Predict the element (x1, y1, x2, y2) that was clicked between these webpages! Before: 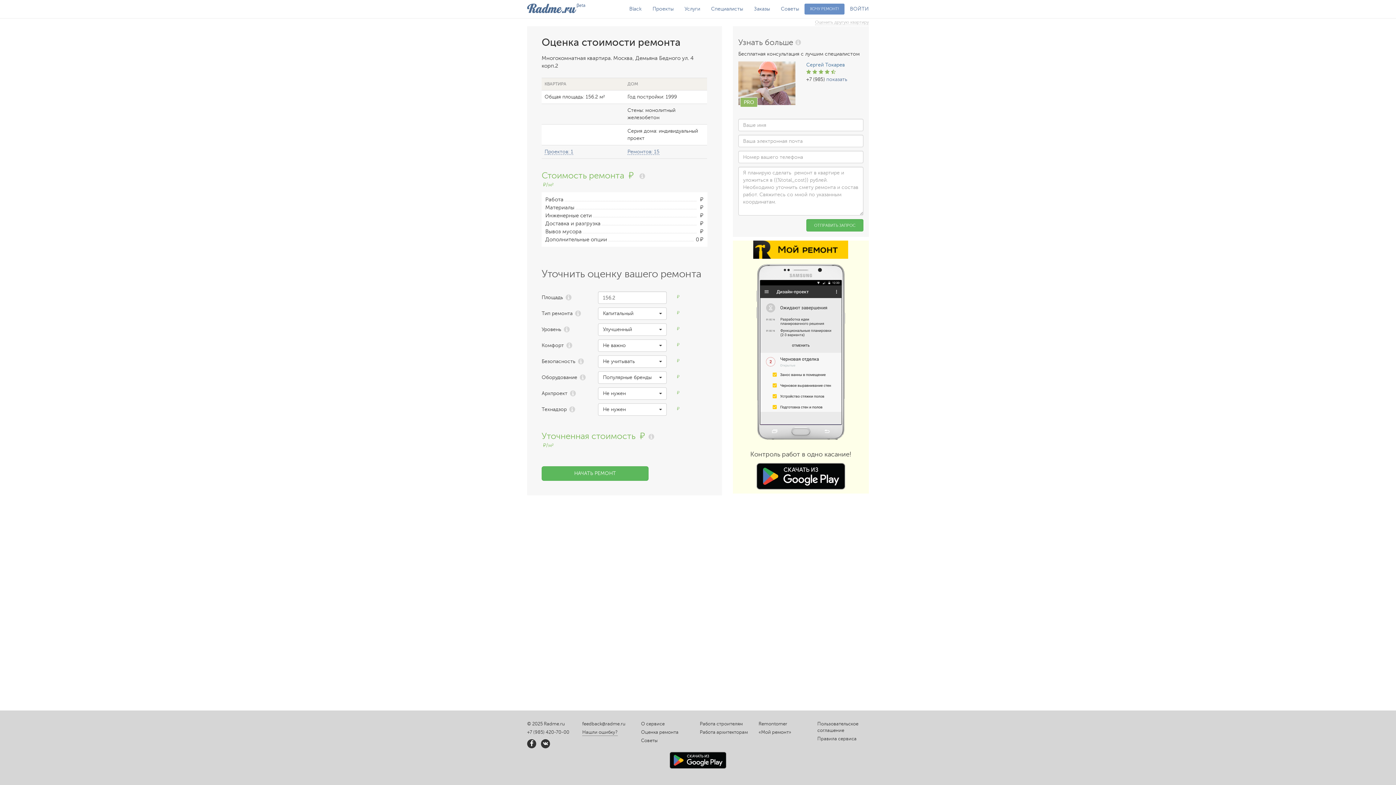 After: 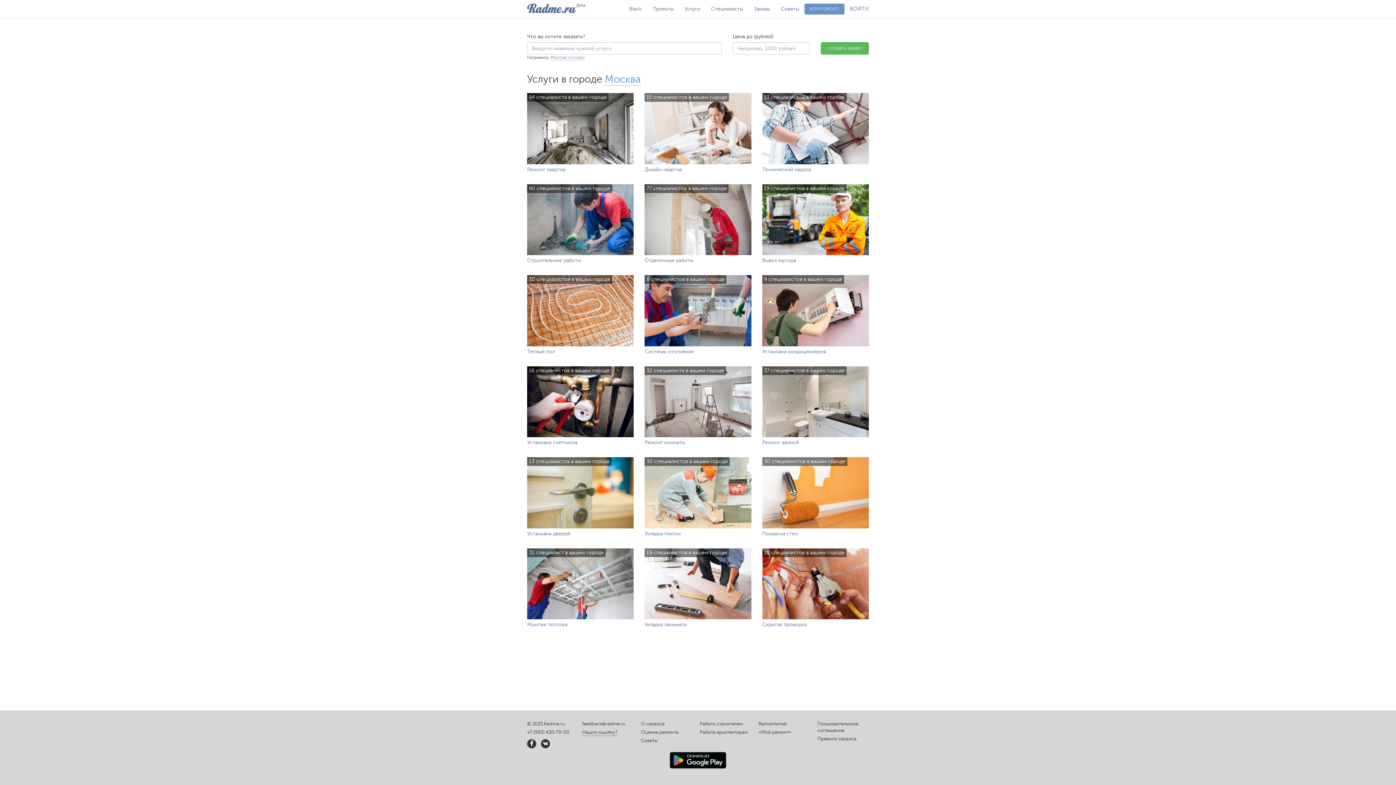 Action: bbox: (679, 0, 705, 18) label: Услуги